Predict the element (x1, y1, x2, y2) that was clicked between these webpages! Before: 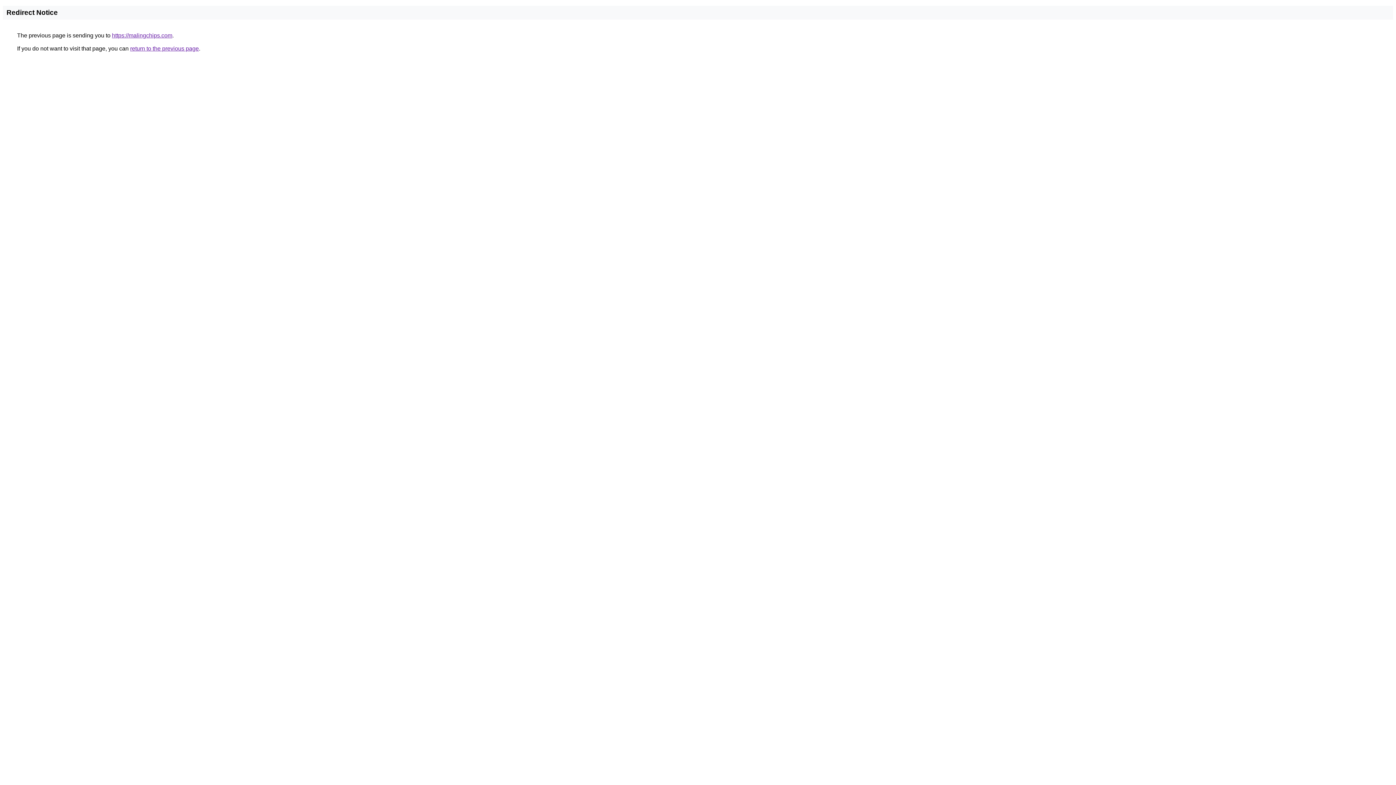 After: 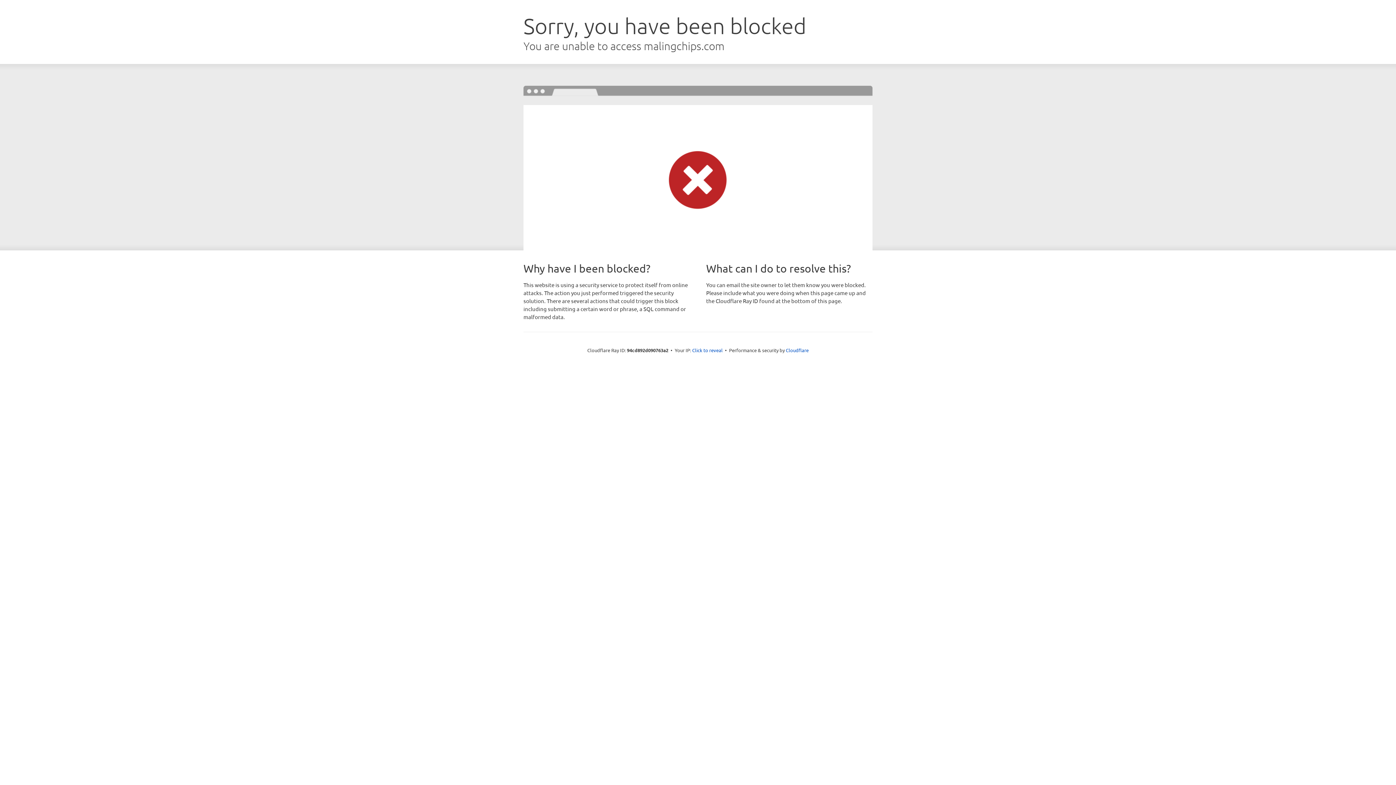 Action: label: https://malingchips.com bbox: (112, 32, 172, 38)